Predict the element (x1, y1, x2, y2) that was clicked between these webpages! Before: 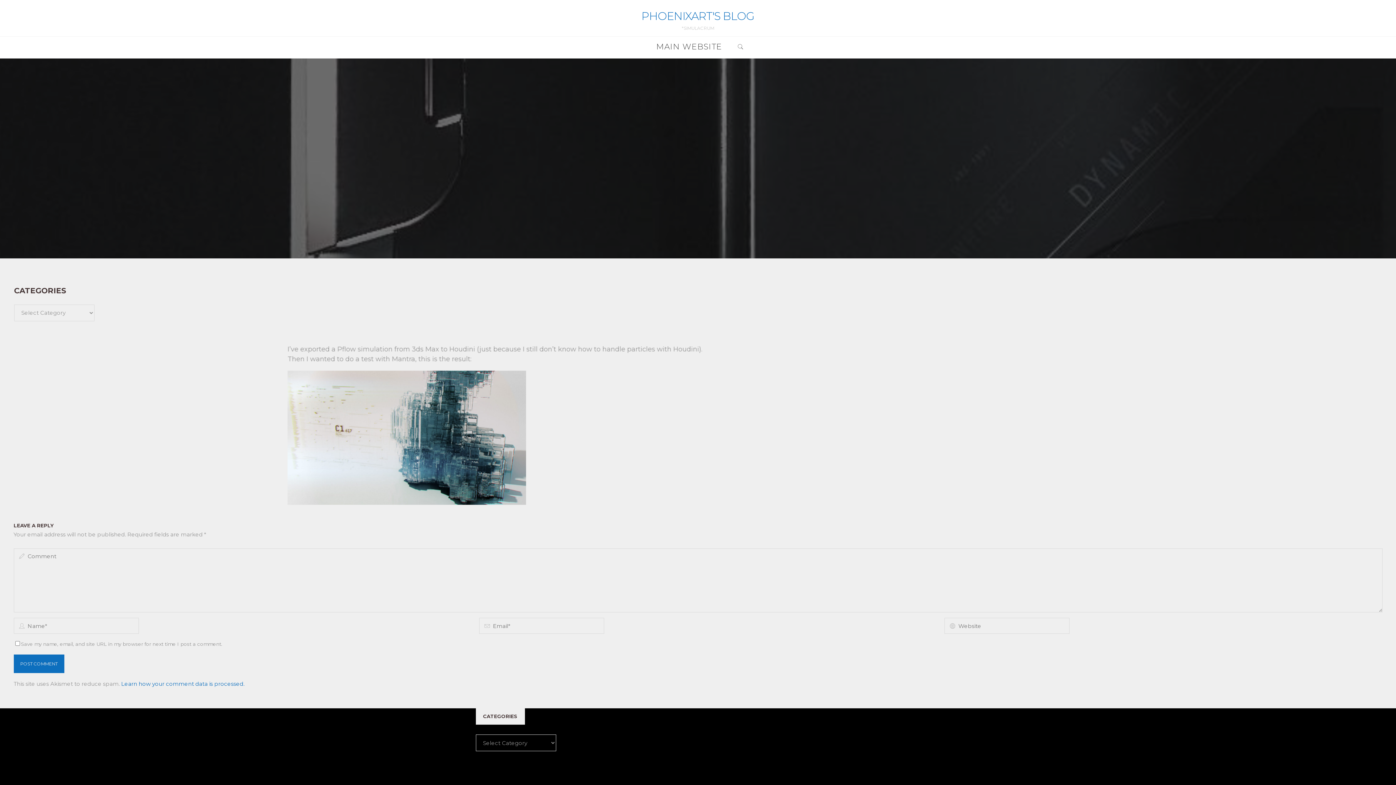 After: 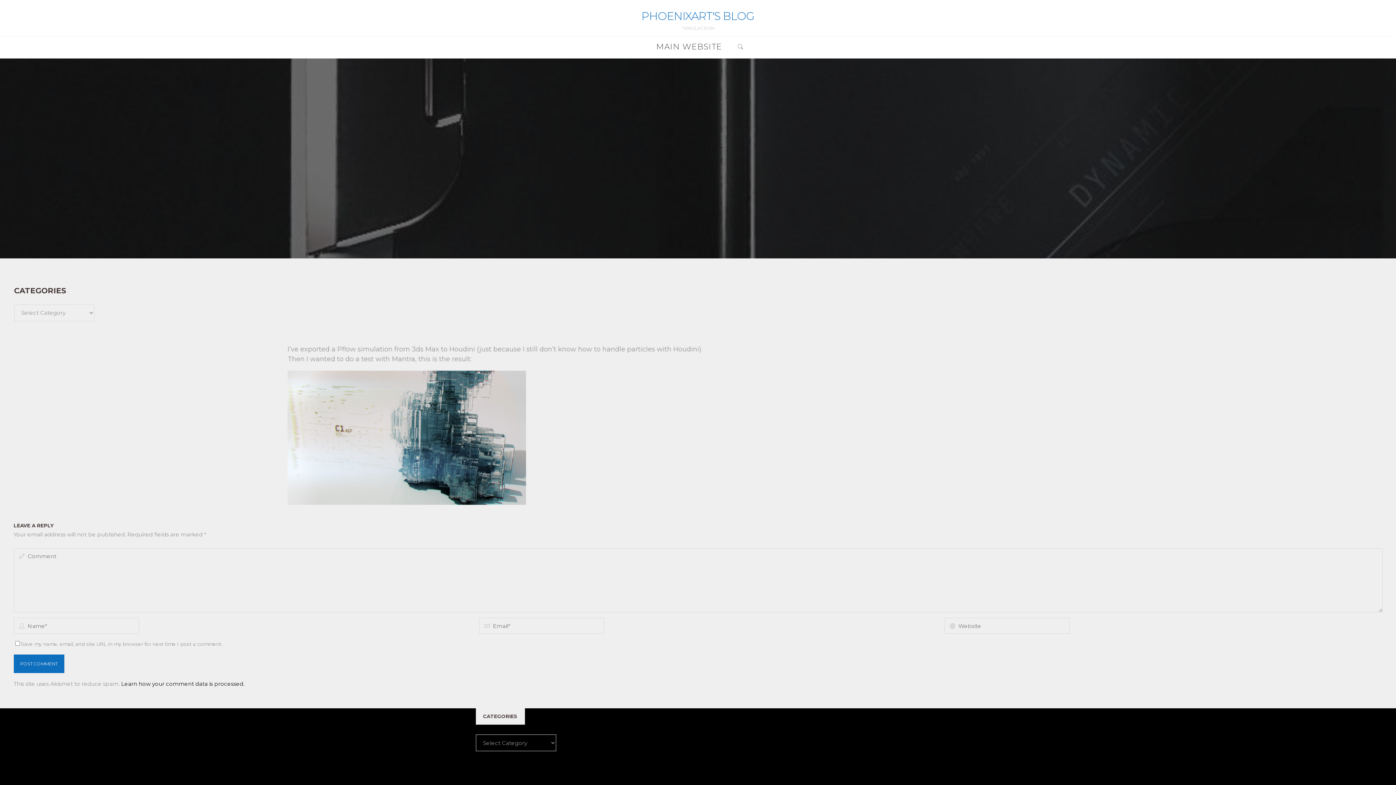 Action: bbox: (121, 680, 244, 687) label: Learn how your comment data is processed.